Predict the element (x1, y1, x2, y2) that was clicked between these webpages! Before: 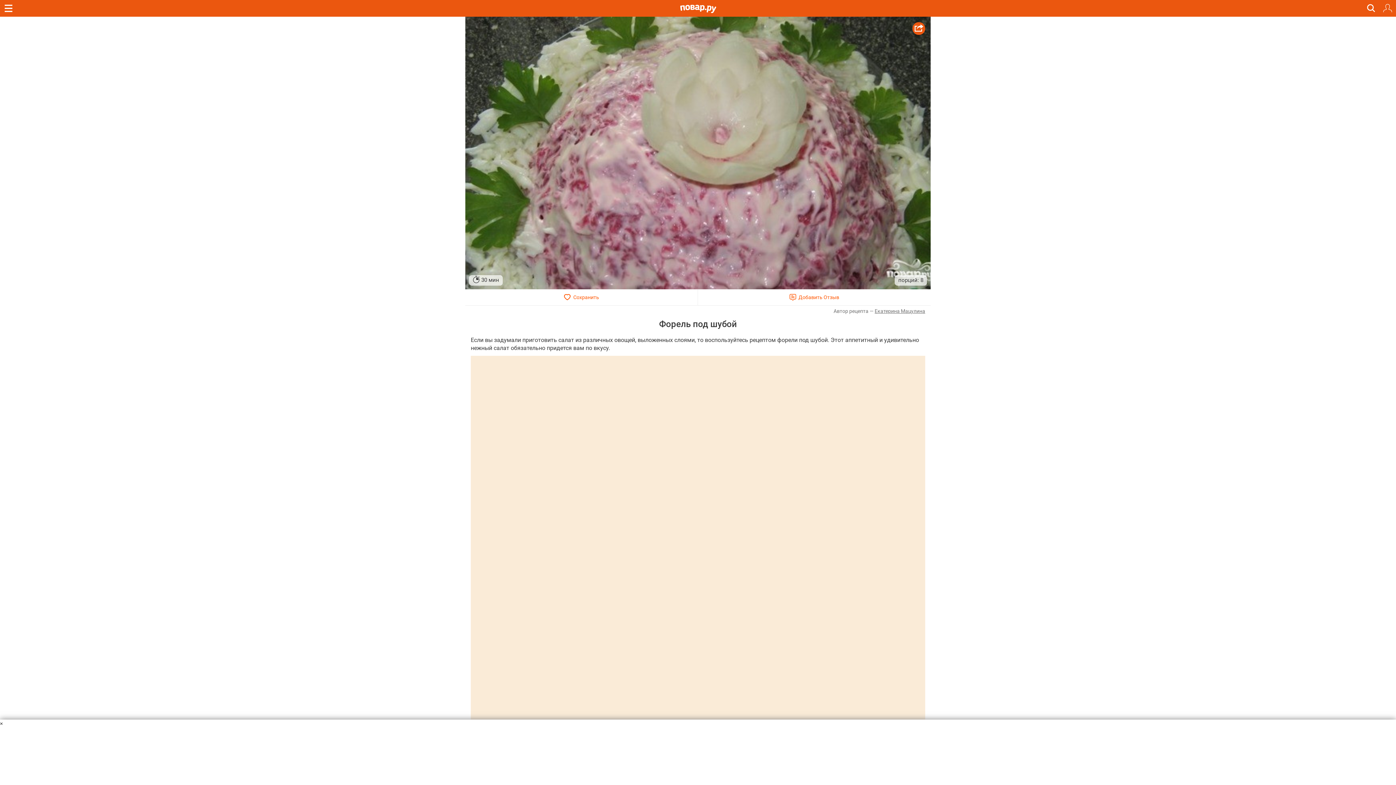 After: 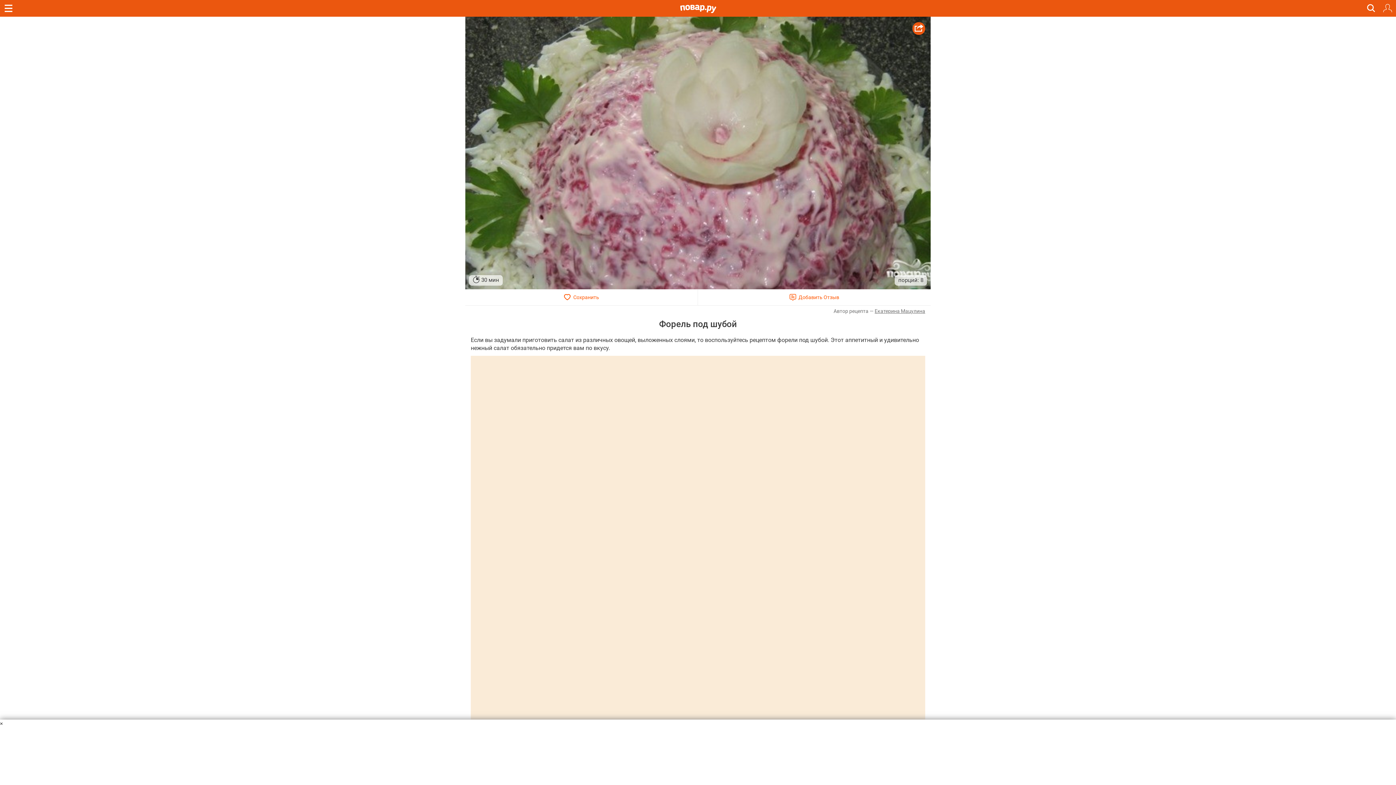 Action: bbox: (912, 22, 925, 34)